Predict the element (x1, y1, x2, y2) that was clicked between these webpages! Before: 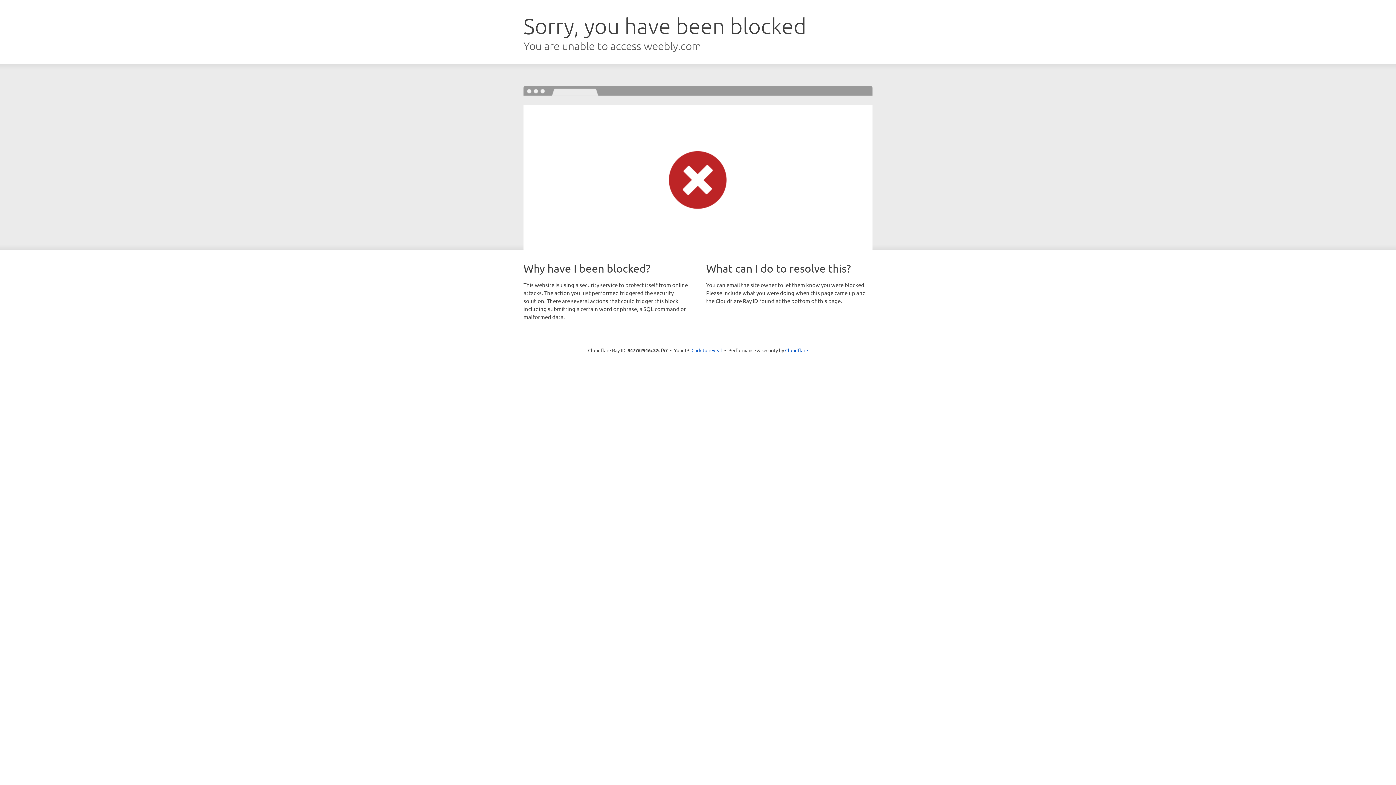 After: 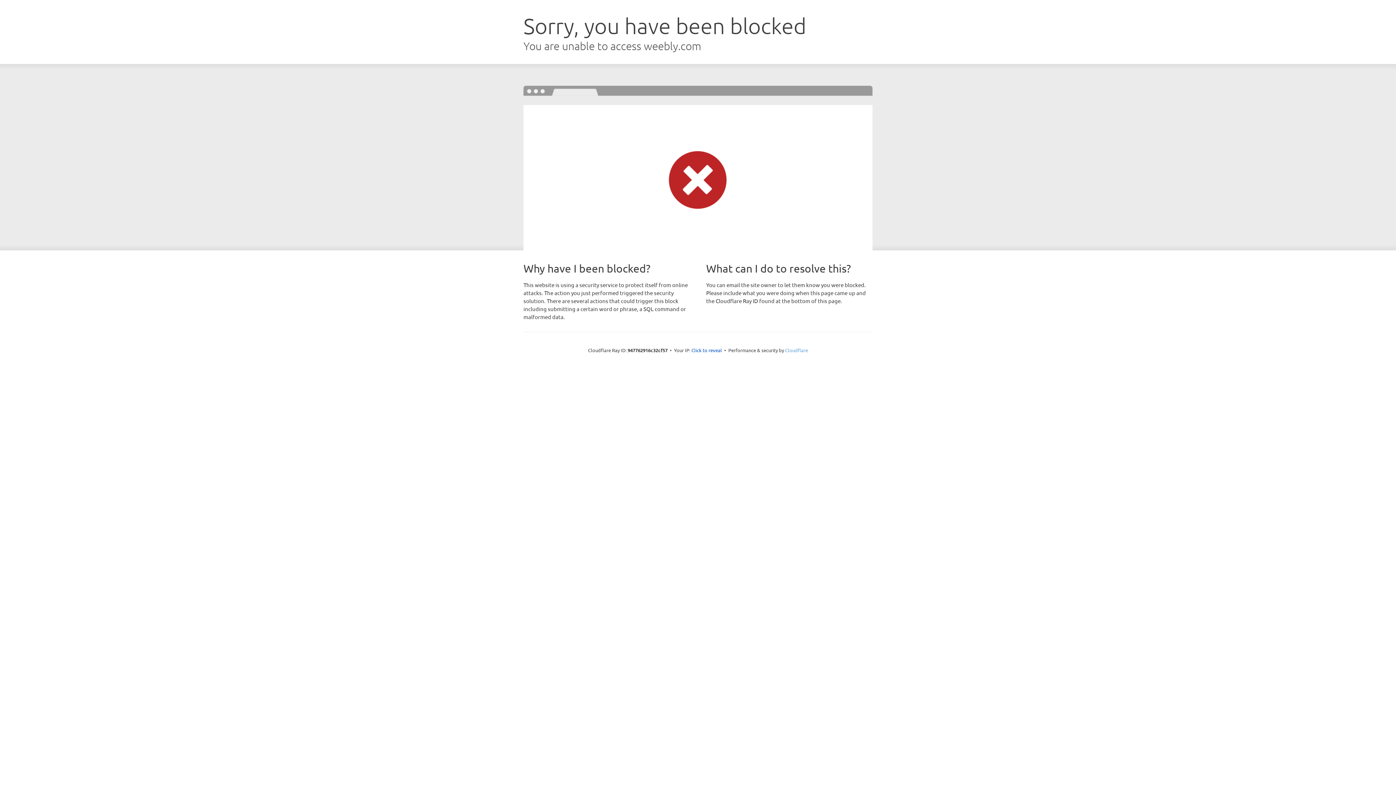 Action: label: Cloudflare bbox: (785, 347, 808, 353)